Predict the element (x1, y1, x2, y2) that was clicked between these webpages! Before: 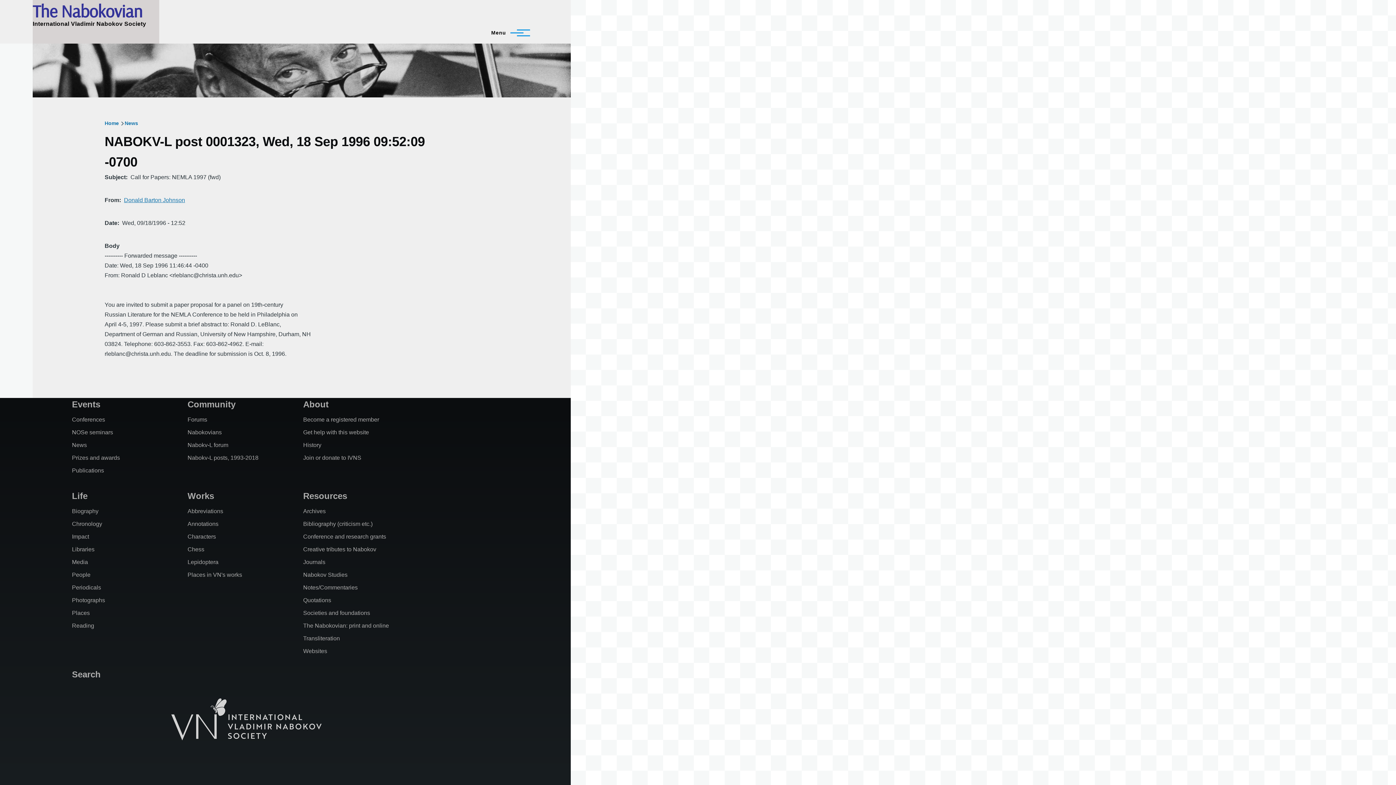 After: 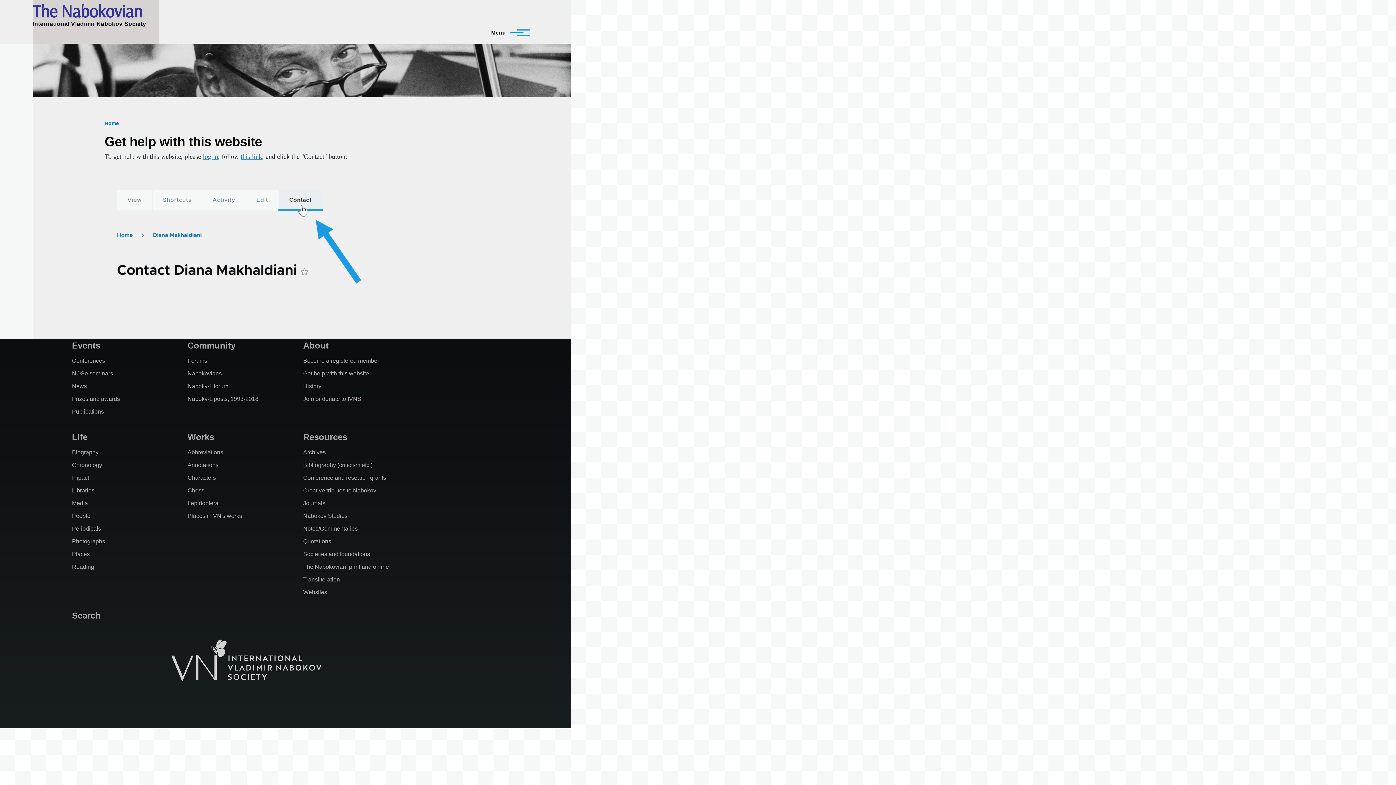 Action: bbox: (303, 429, 369, 435) label: Get help with this website